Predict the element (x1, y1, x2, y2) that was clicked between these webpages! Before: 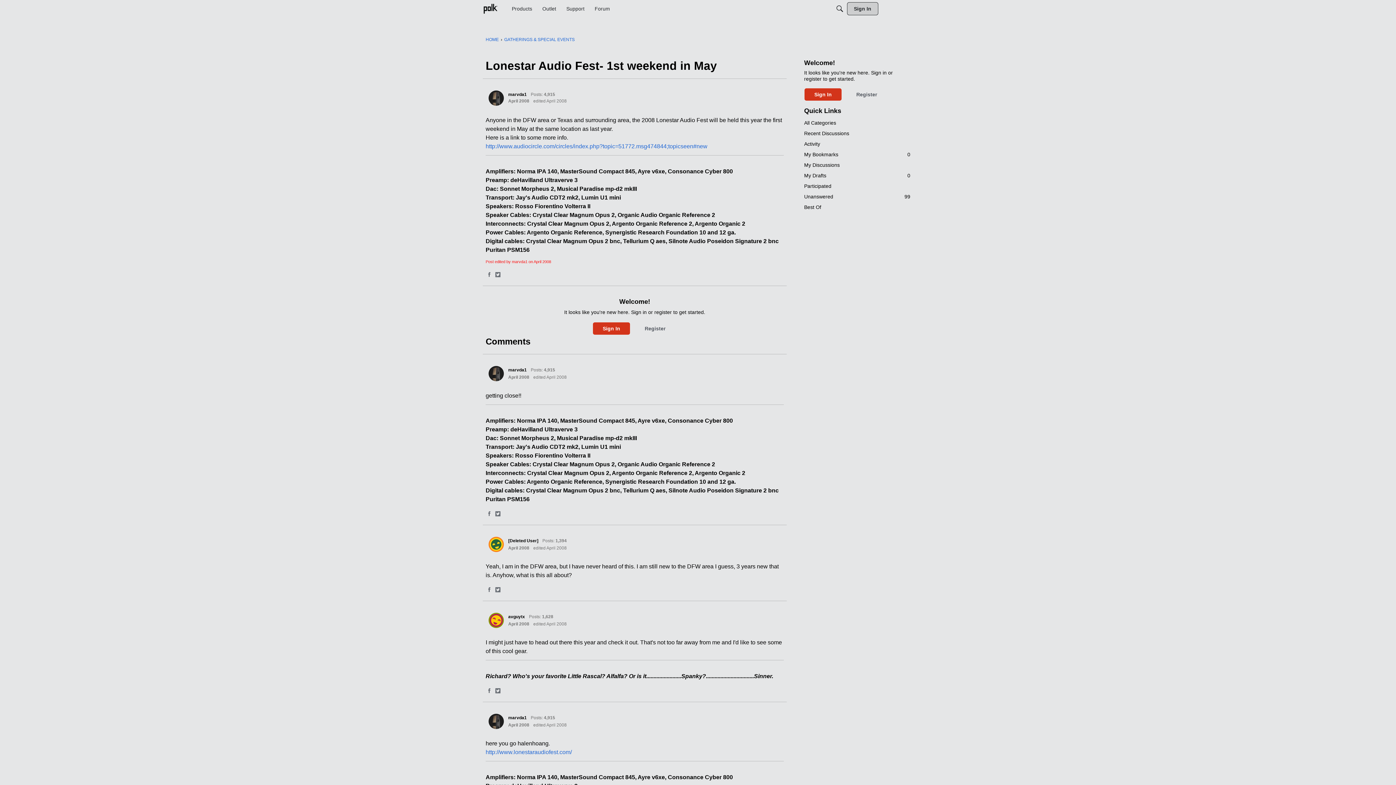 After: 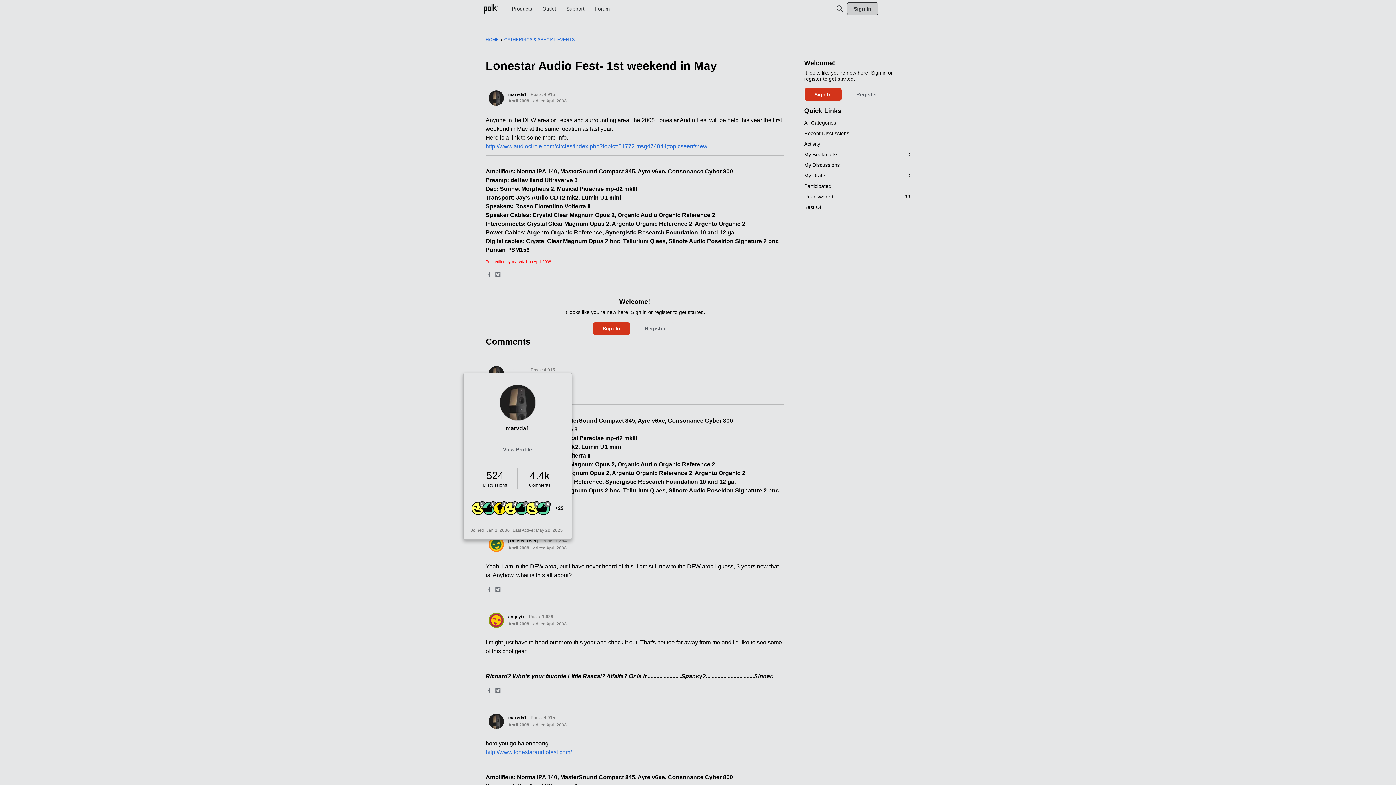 Action: bbox: (508, 367, 526, 372) label: marvda1